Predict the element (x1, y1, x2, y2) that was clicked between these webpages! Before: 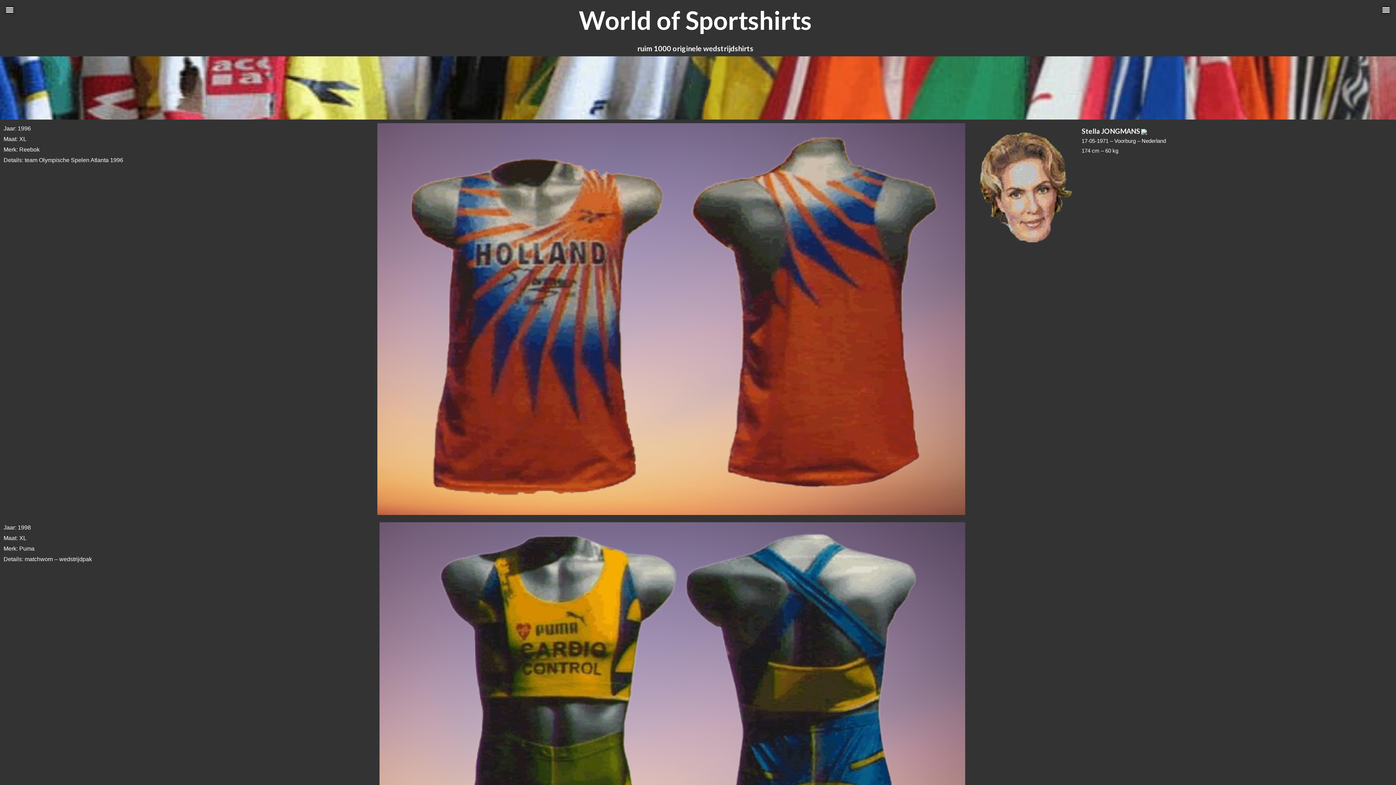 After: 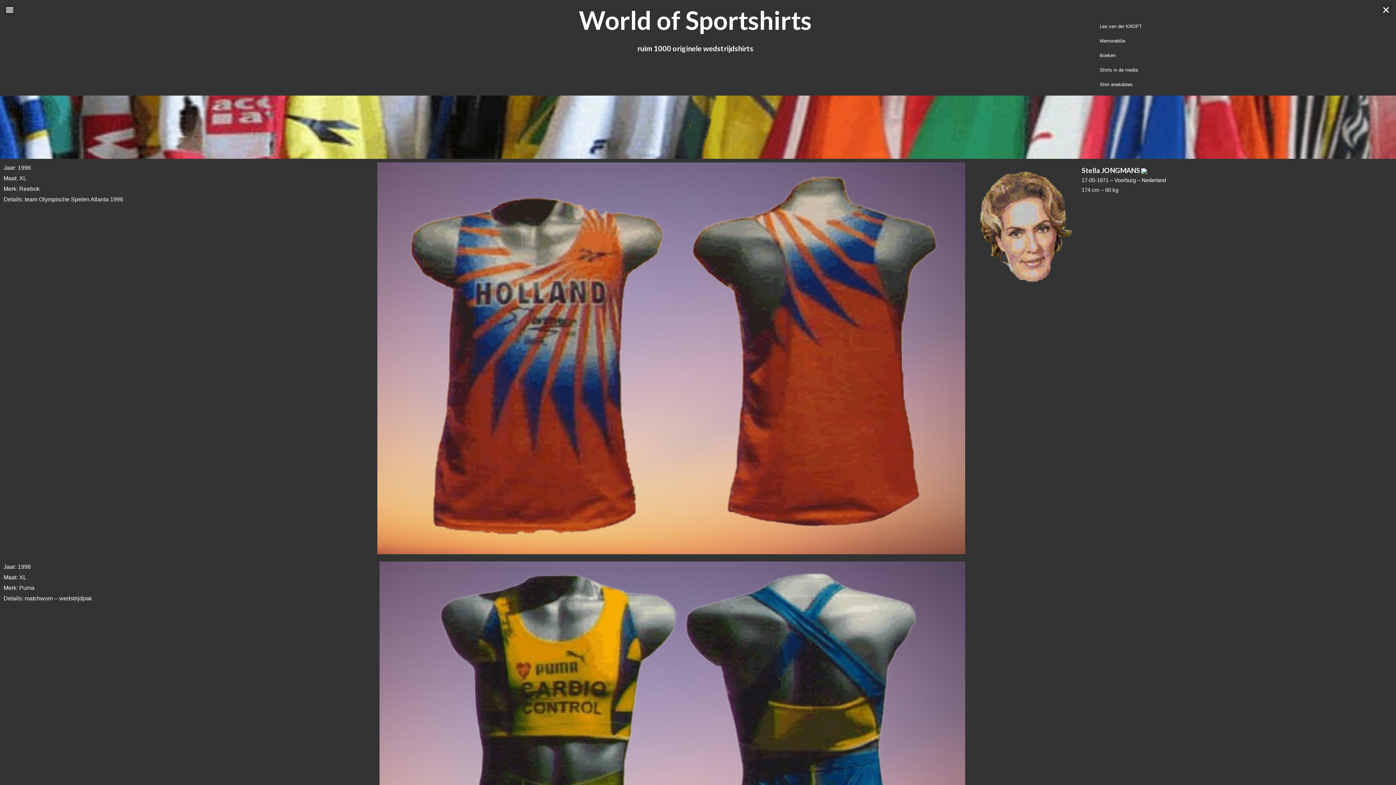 Action: bbox: (1380, 3, 1392, 15) label: Menu Toggle